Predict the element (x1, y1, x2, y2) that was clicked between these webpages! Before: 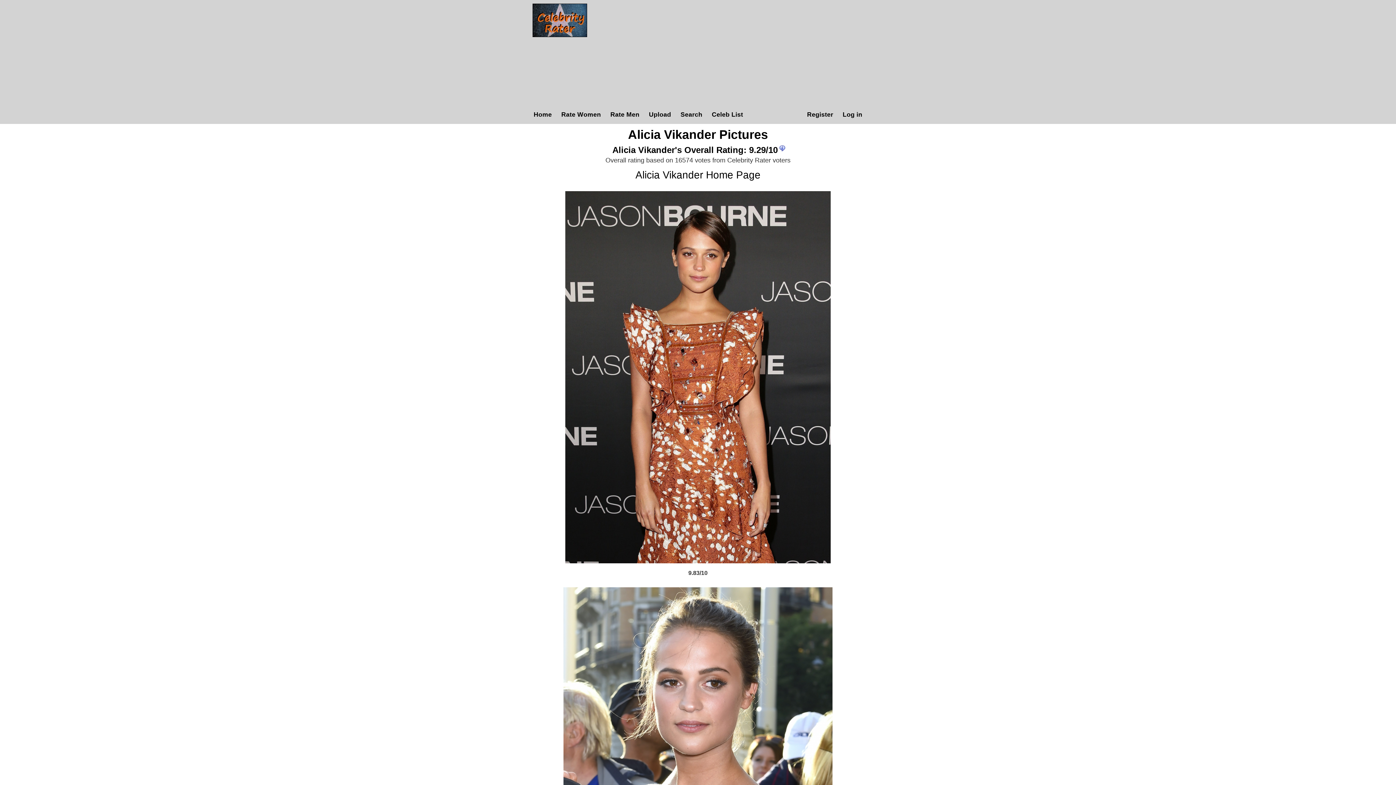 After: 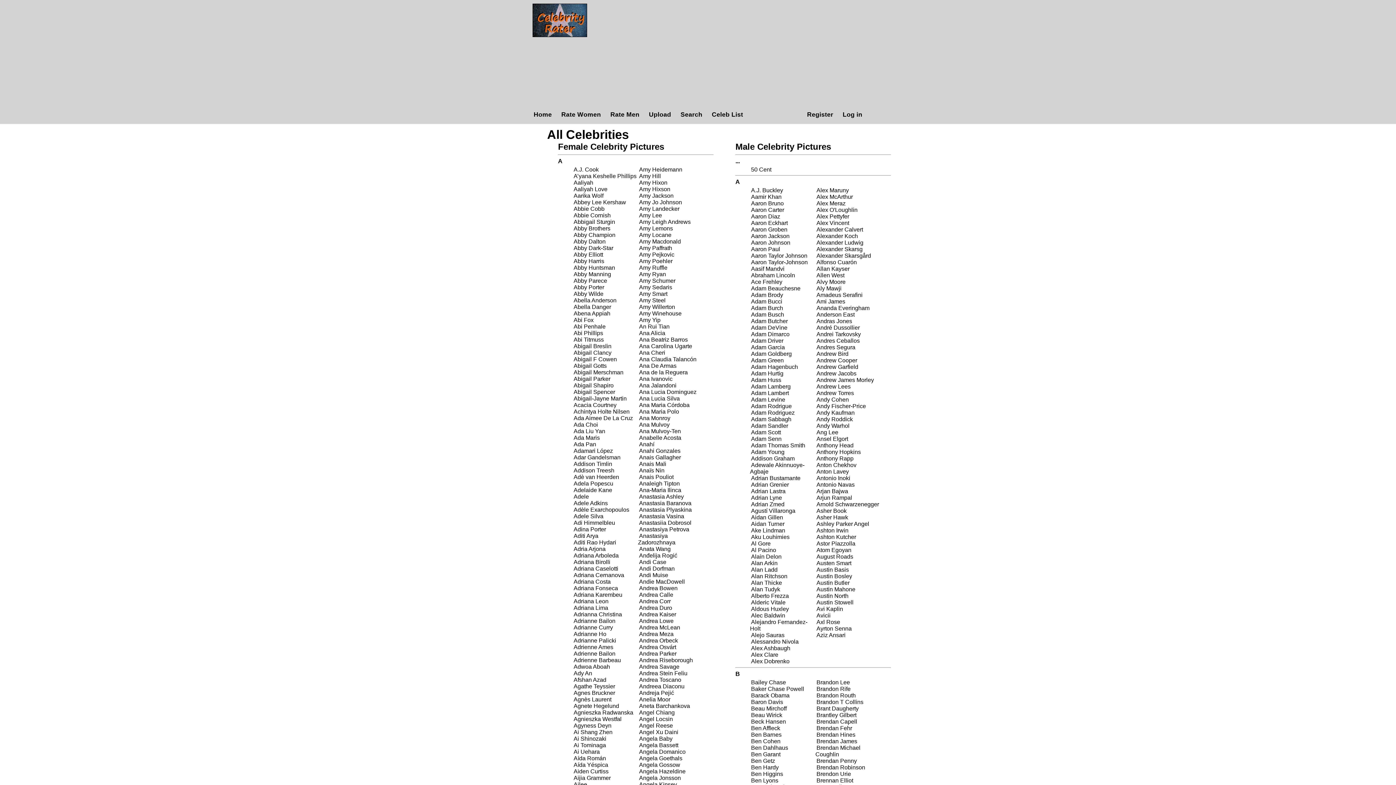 Action: label: Celeb List bbox: (710, 110, 744, 118)